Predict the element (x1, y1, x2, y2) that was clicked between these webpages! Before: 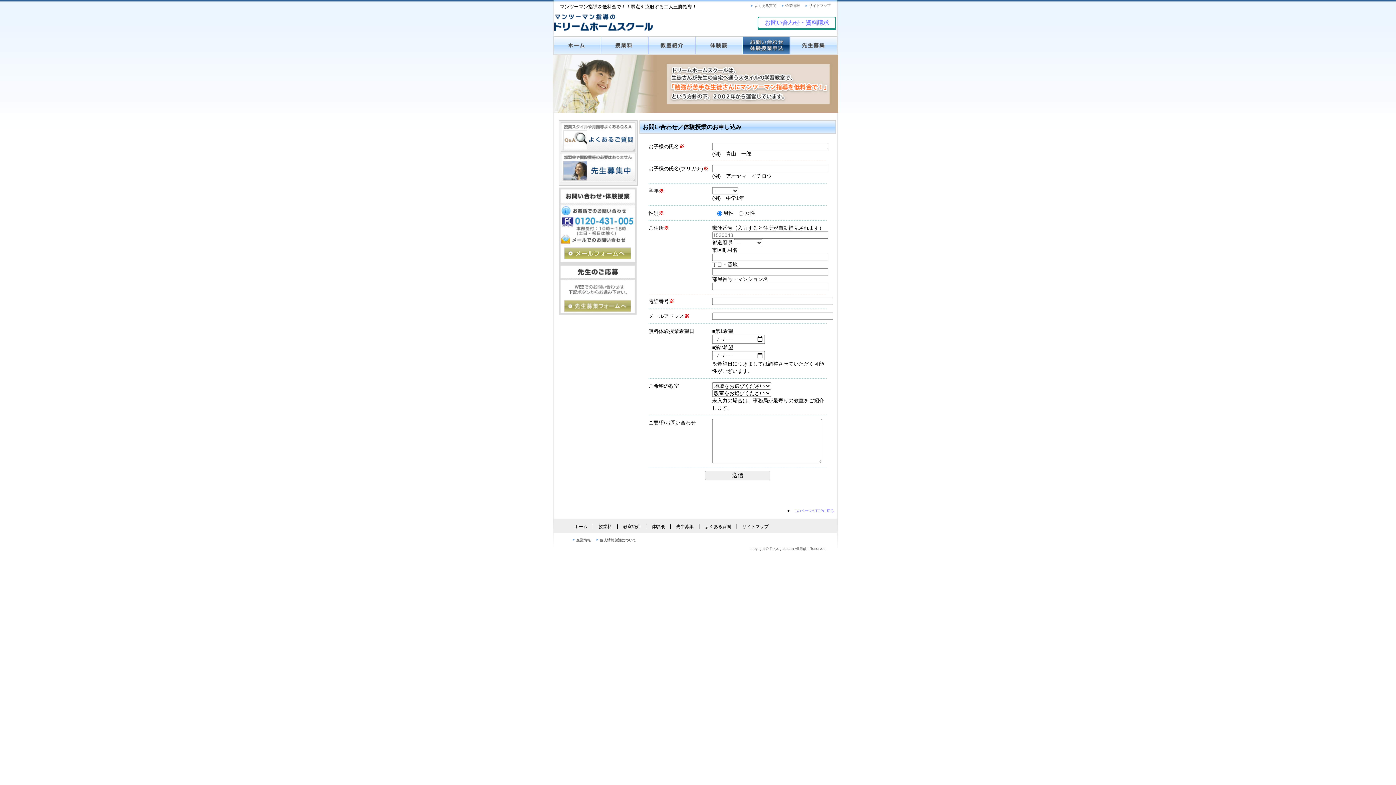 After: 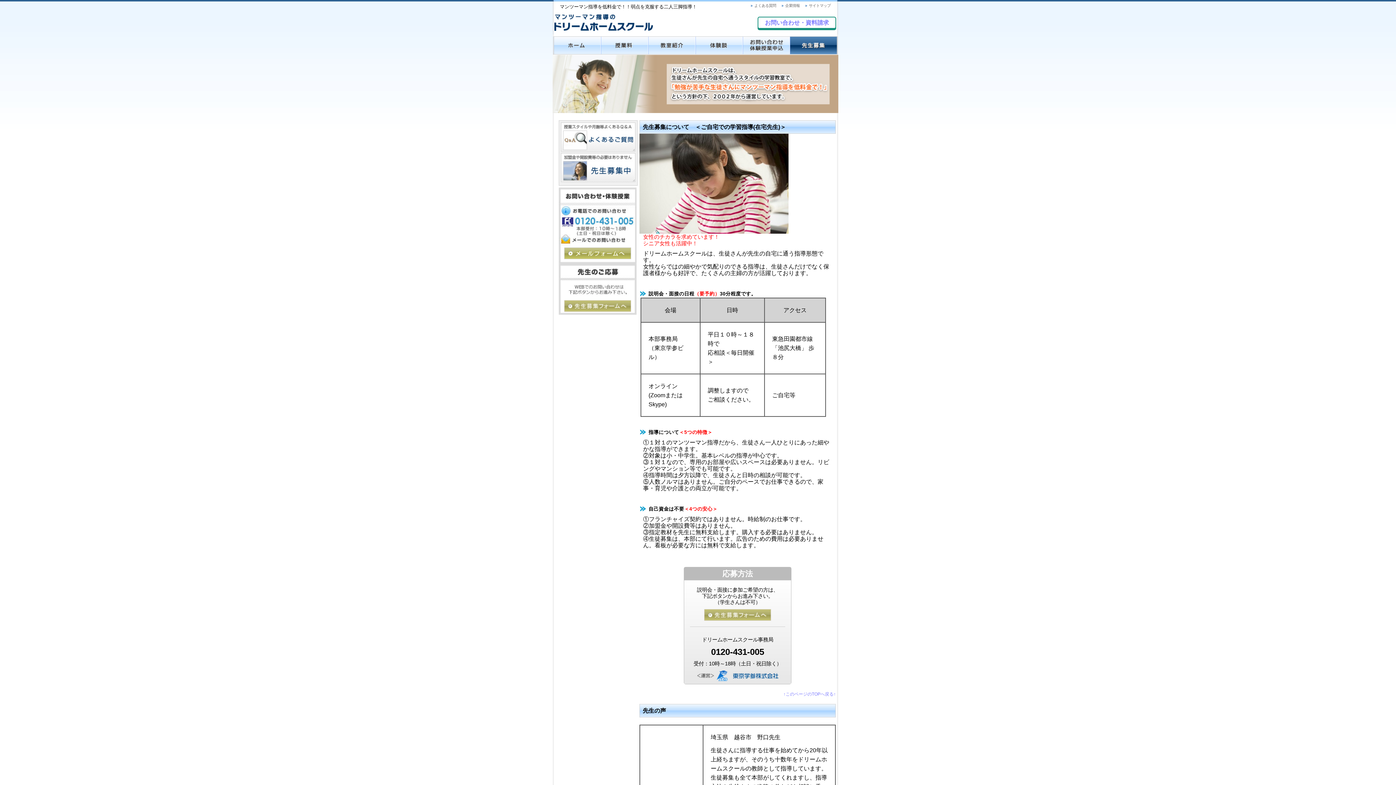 Action: bbox: (676, 524, 693, 529) label: 先生募集